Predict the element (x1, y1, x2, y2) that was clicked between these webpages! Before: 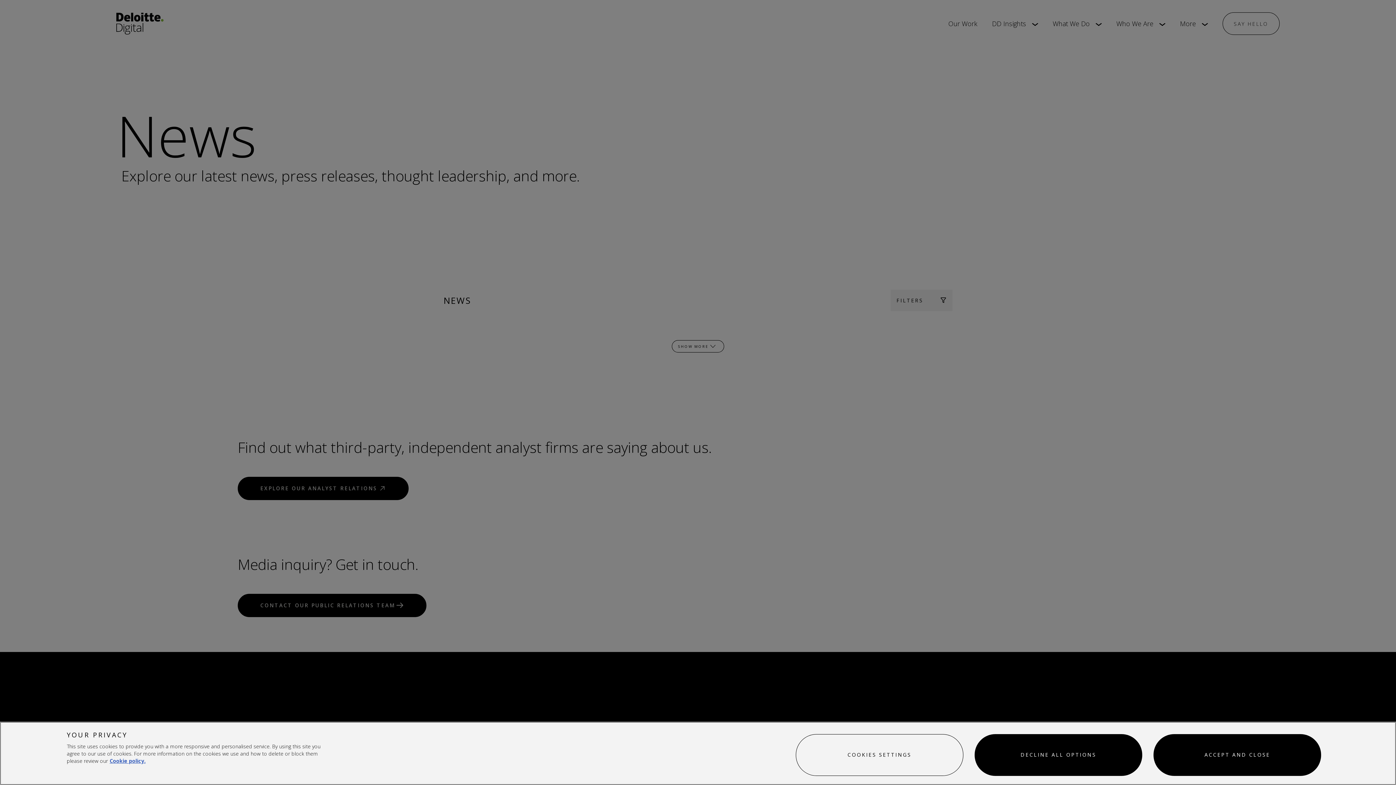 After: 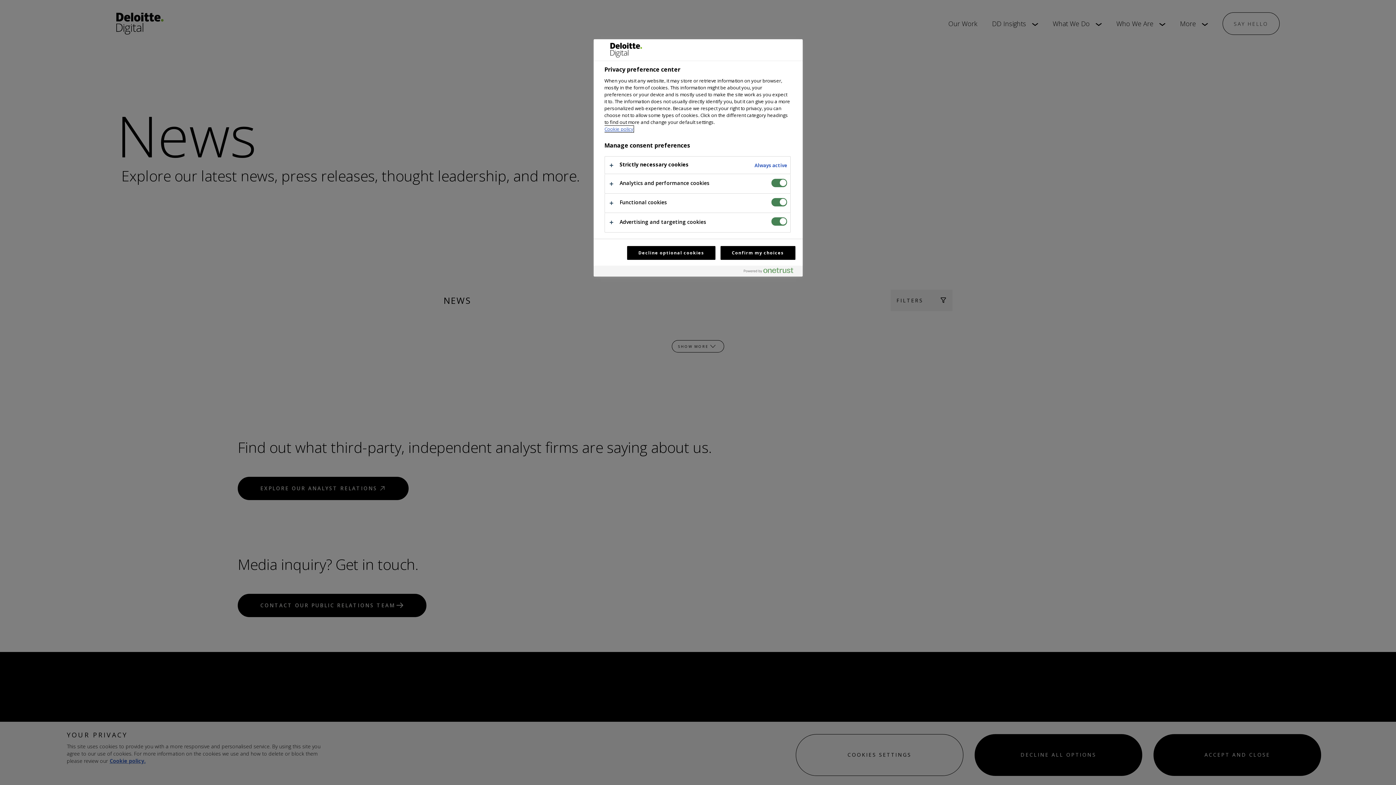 Action: label: COOKIES SETTINGS bbox: (795, 734, 963, 776)